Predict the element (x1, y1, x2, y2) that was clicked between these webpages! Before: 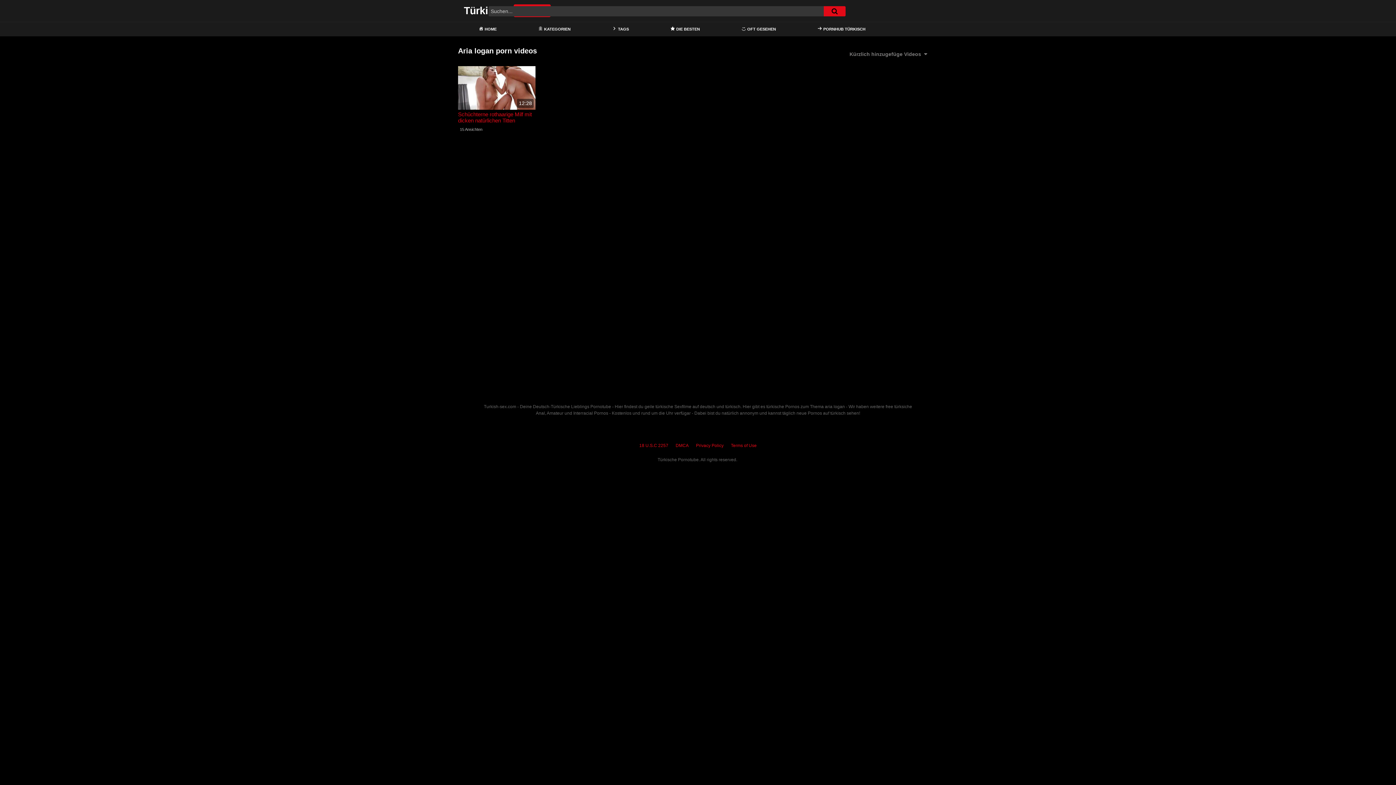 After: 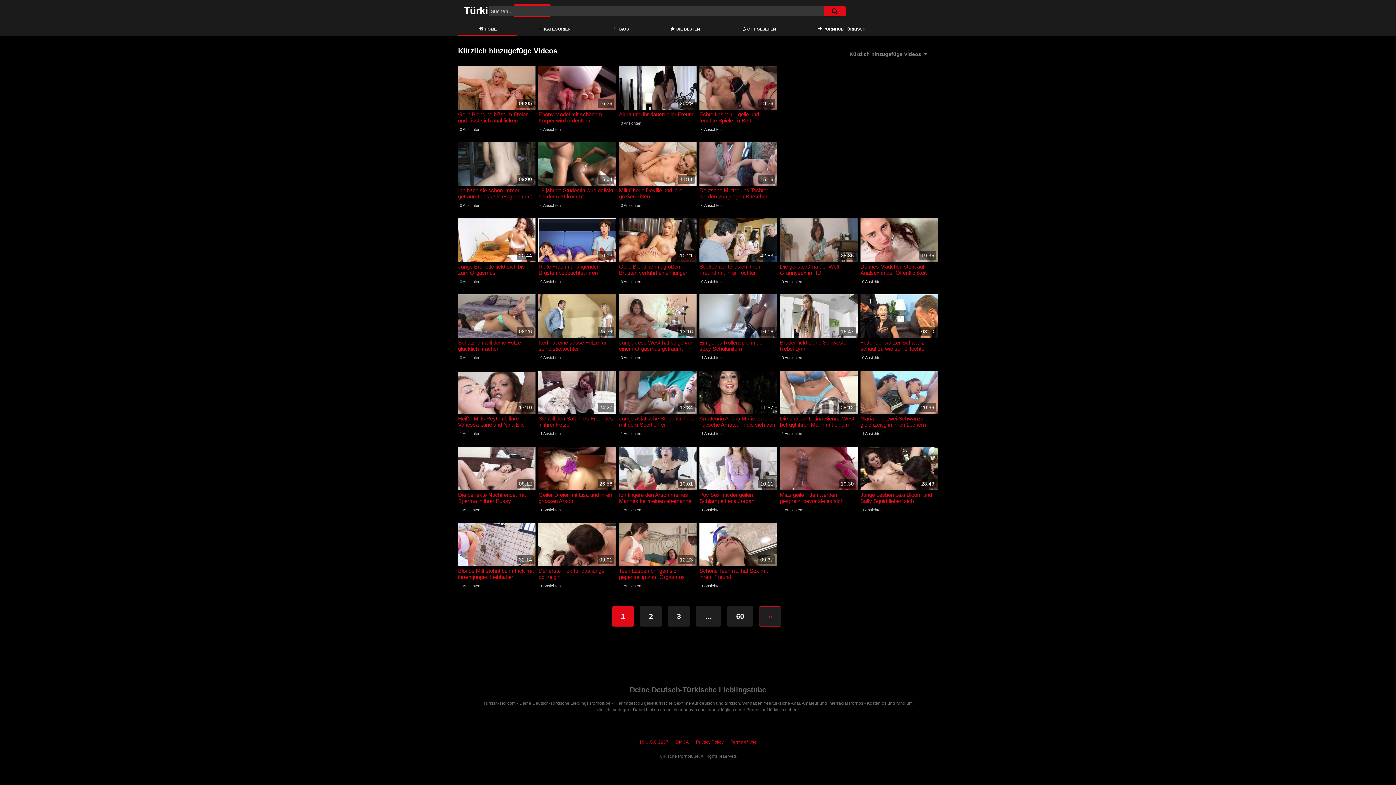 Action: label: Privacy Policy bbox: (696, 443, 723, 448)